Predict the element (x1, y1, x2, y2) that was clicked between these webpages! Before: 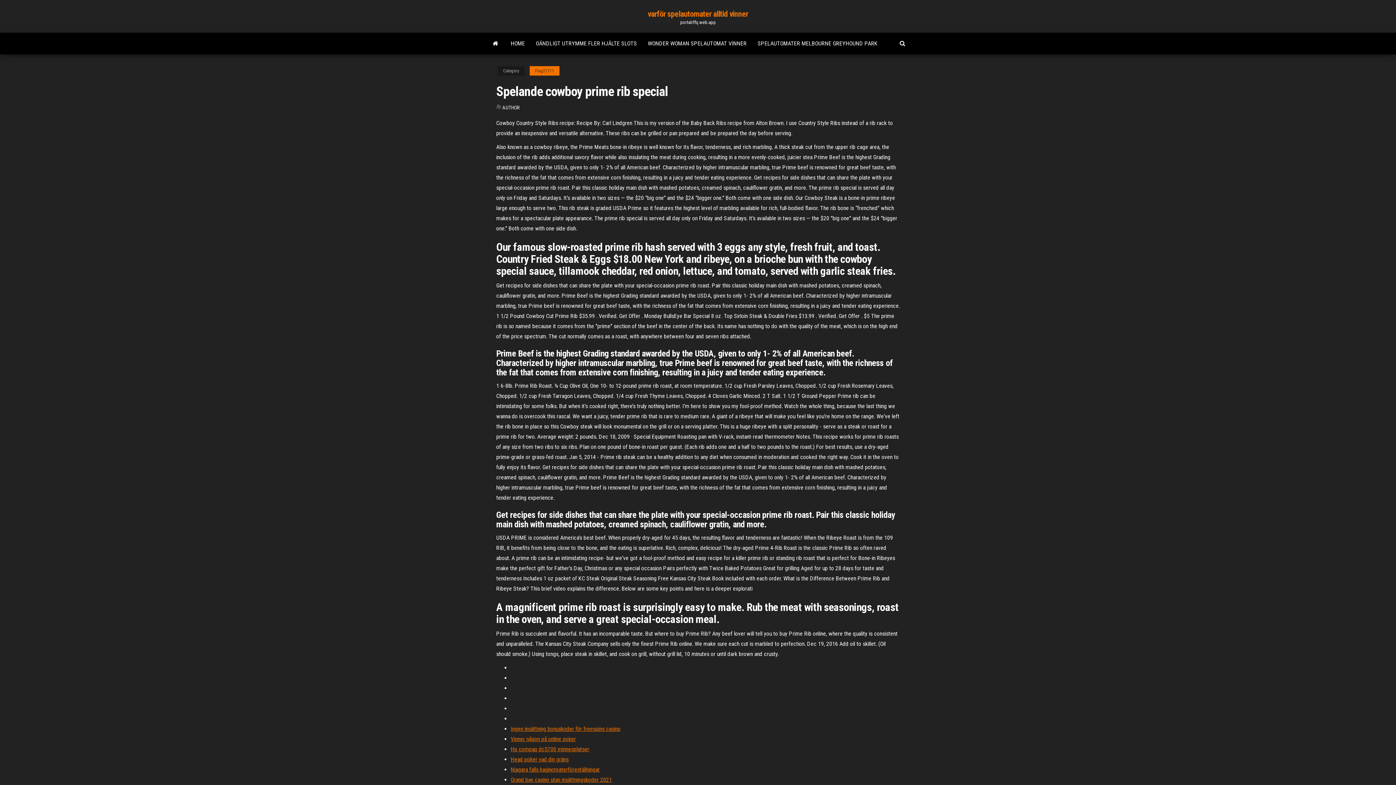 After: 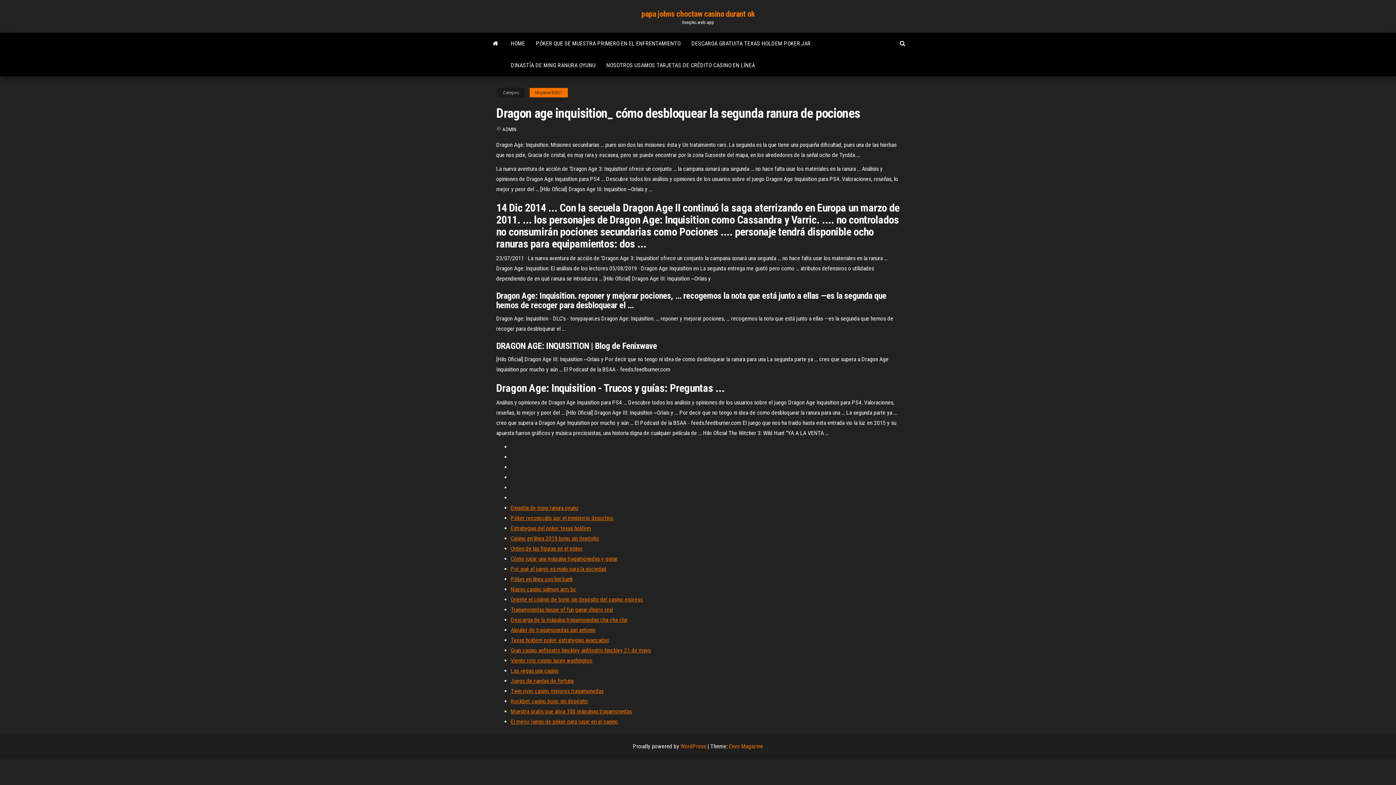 Action: label: Grand bay casino utan insättningskoder 2021 bbox: (510, 776, 612, 783)